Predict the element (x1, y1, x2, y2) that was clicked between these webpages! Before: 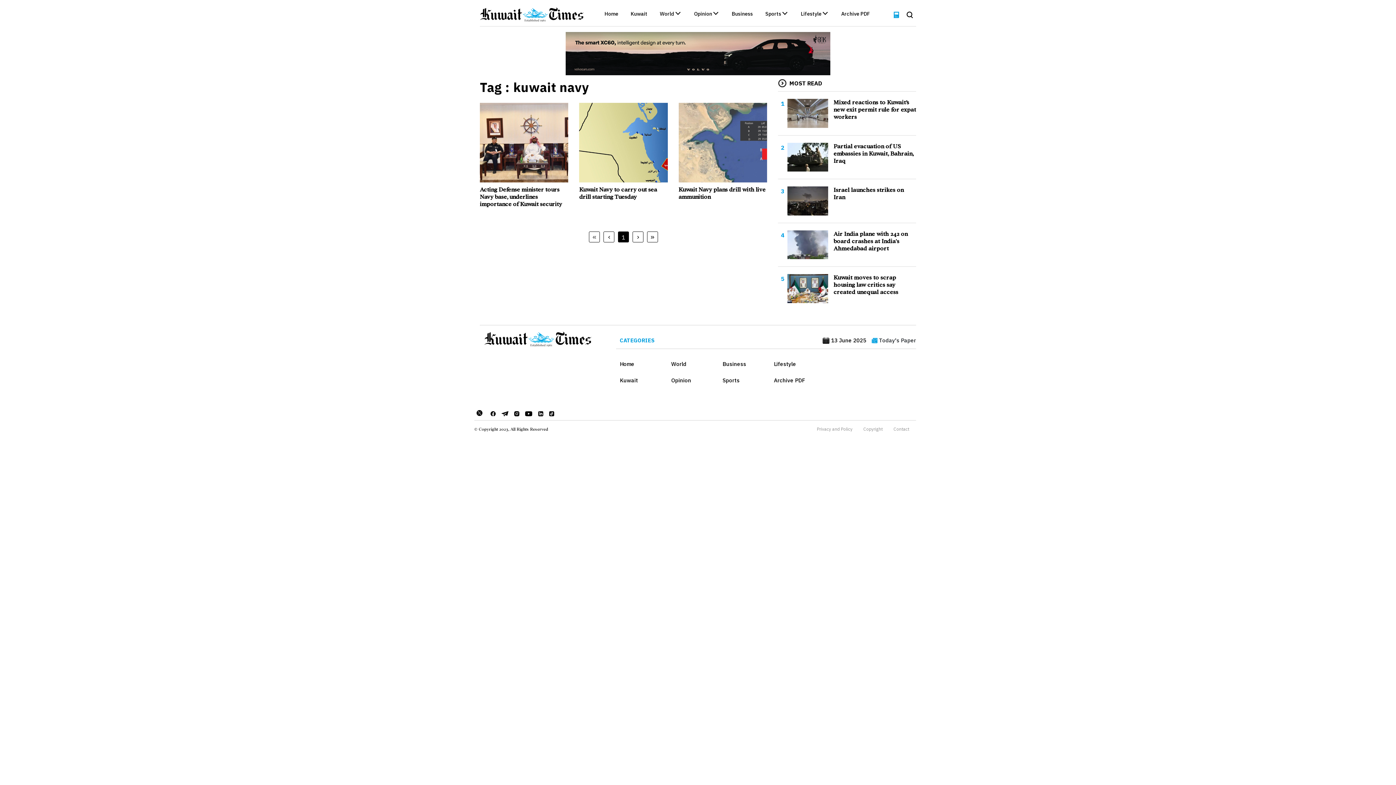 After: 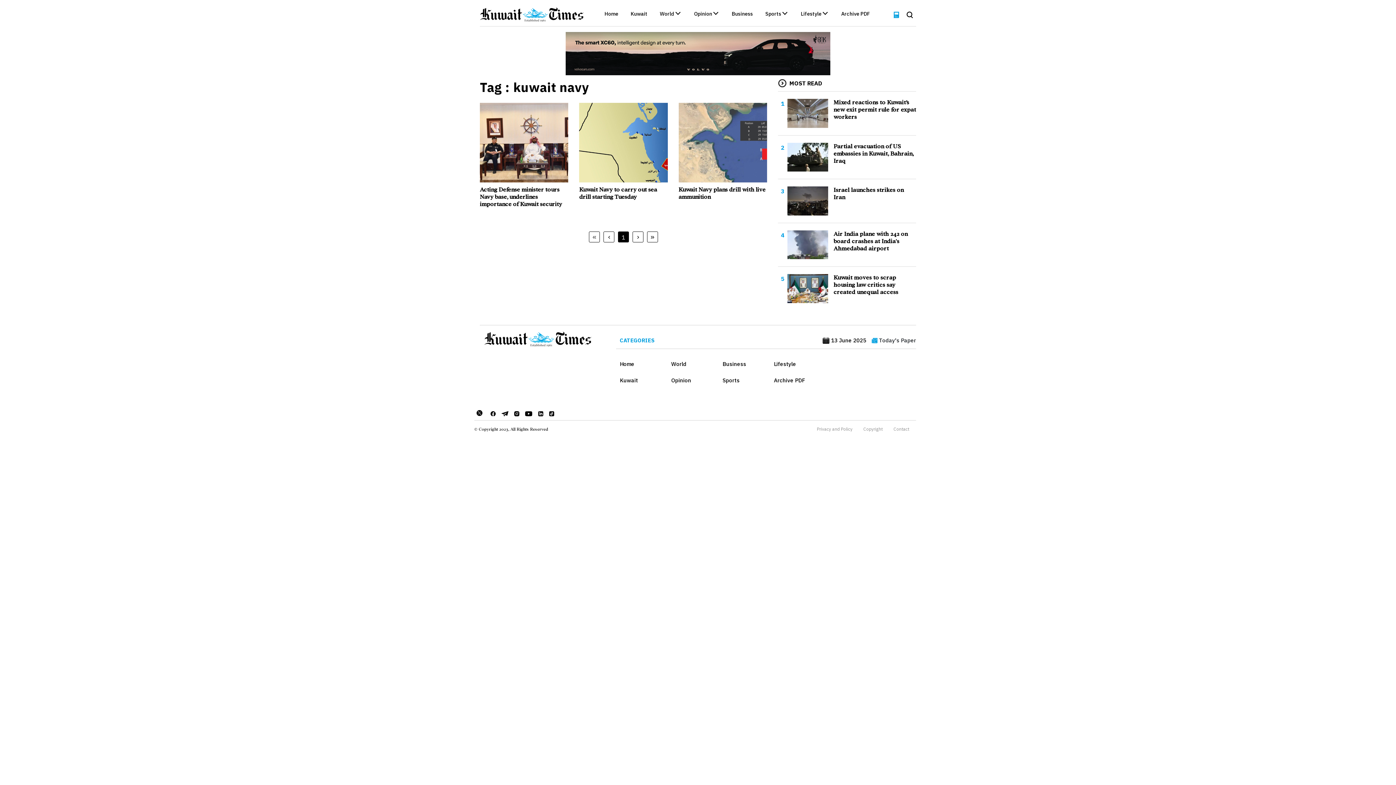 Action: bbox: (538, 409, 543, 416)